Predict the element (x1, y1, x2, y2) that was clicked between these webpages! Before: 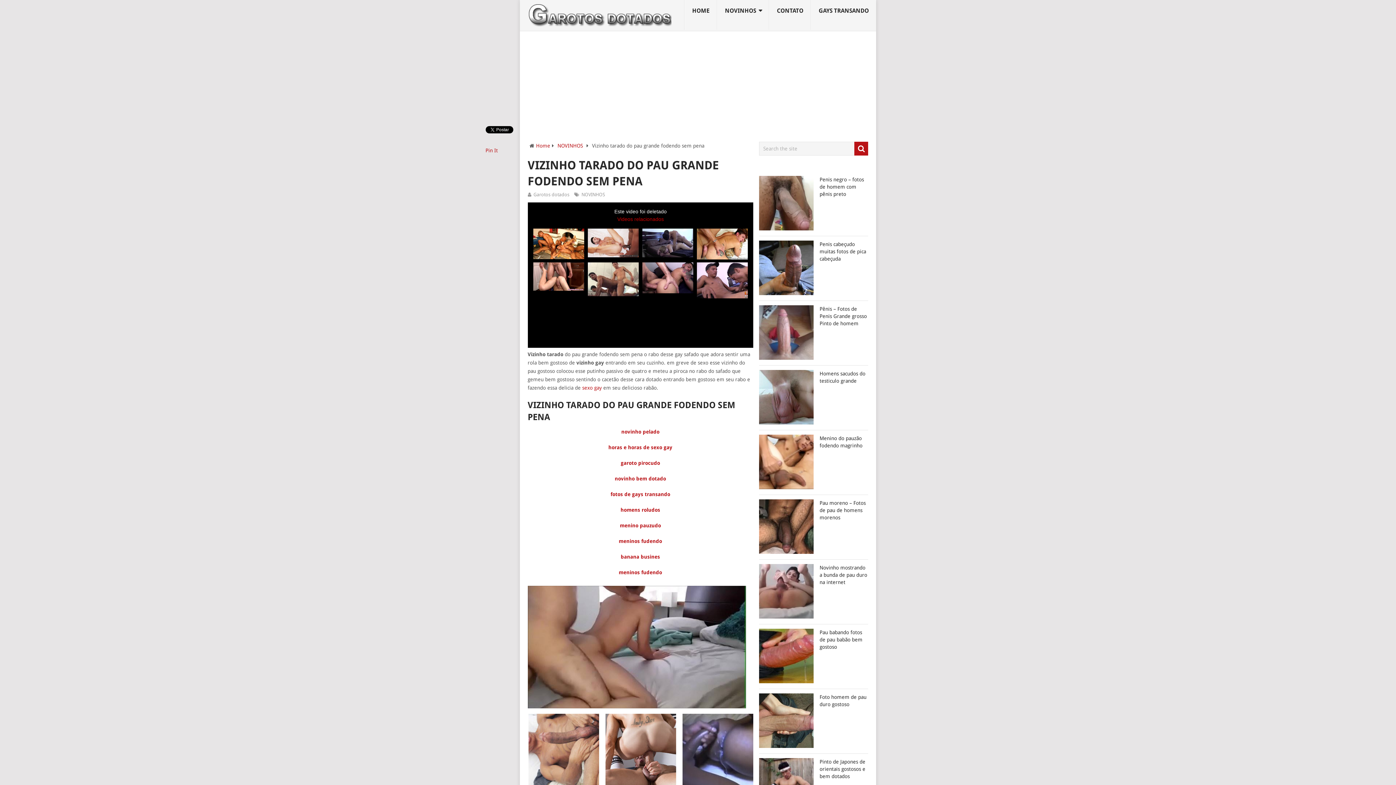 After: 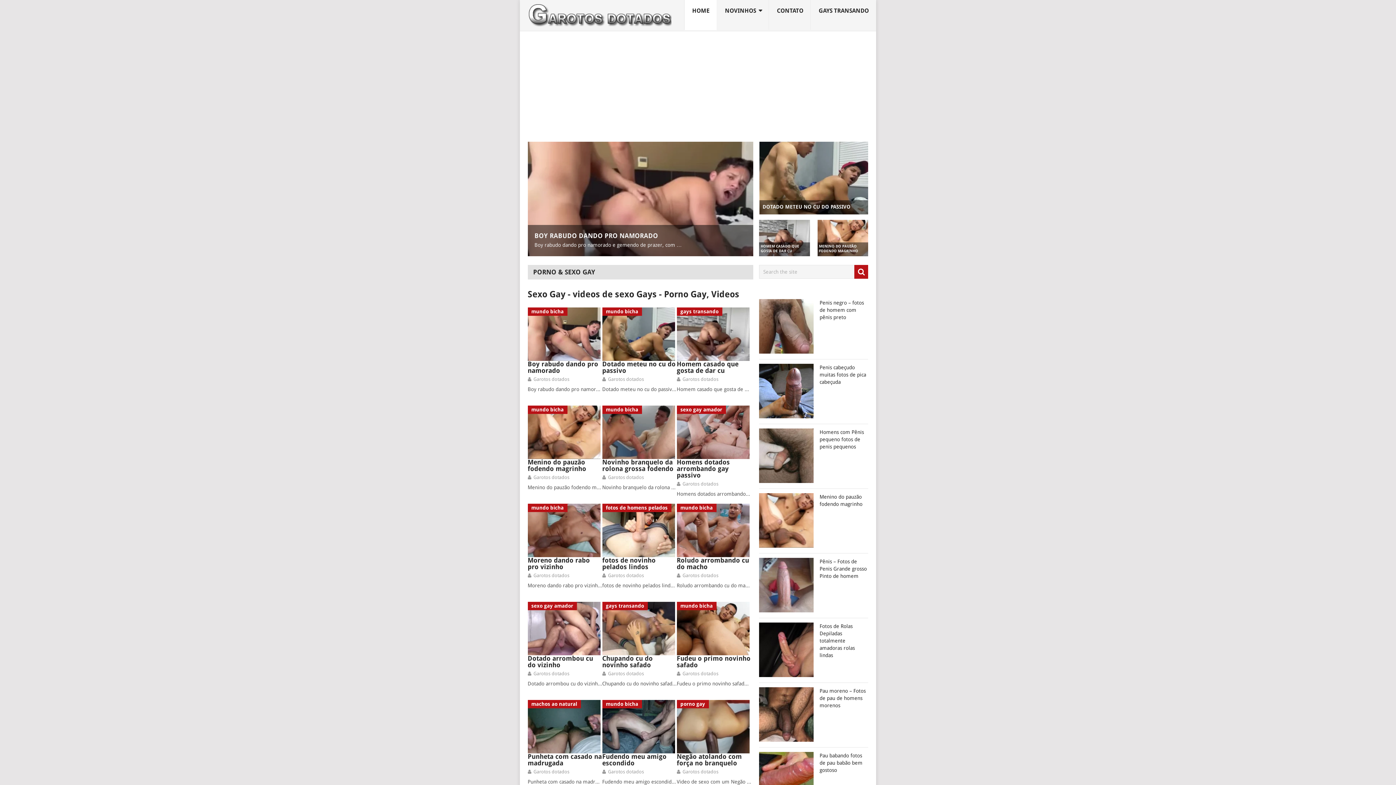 Action: label: HOME bbox: (684, 0, 717, 29)